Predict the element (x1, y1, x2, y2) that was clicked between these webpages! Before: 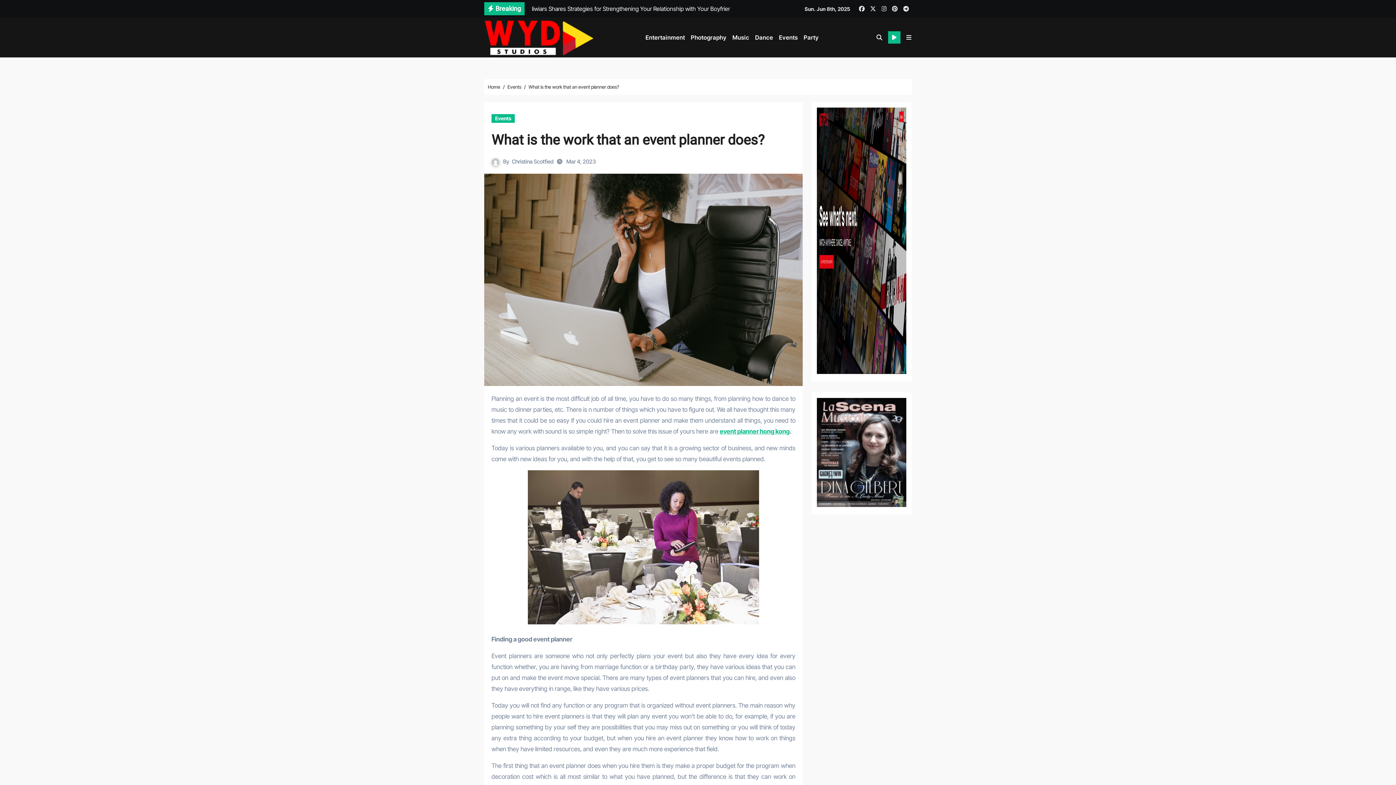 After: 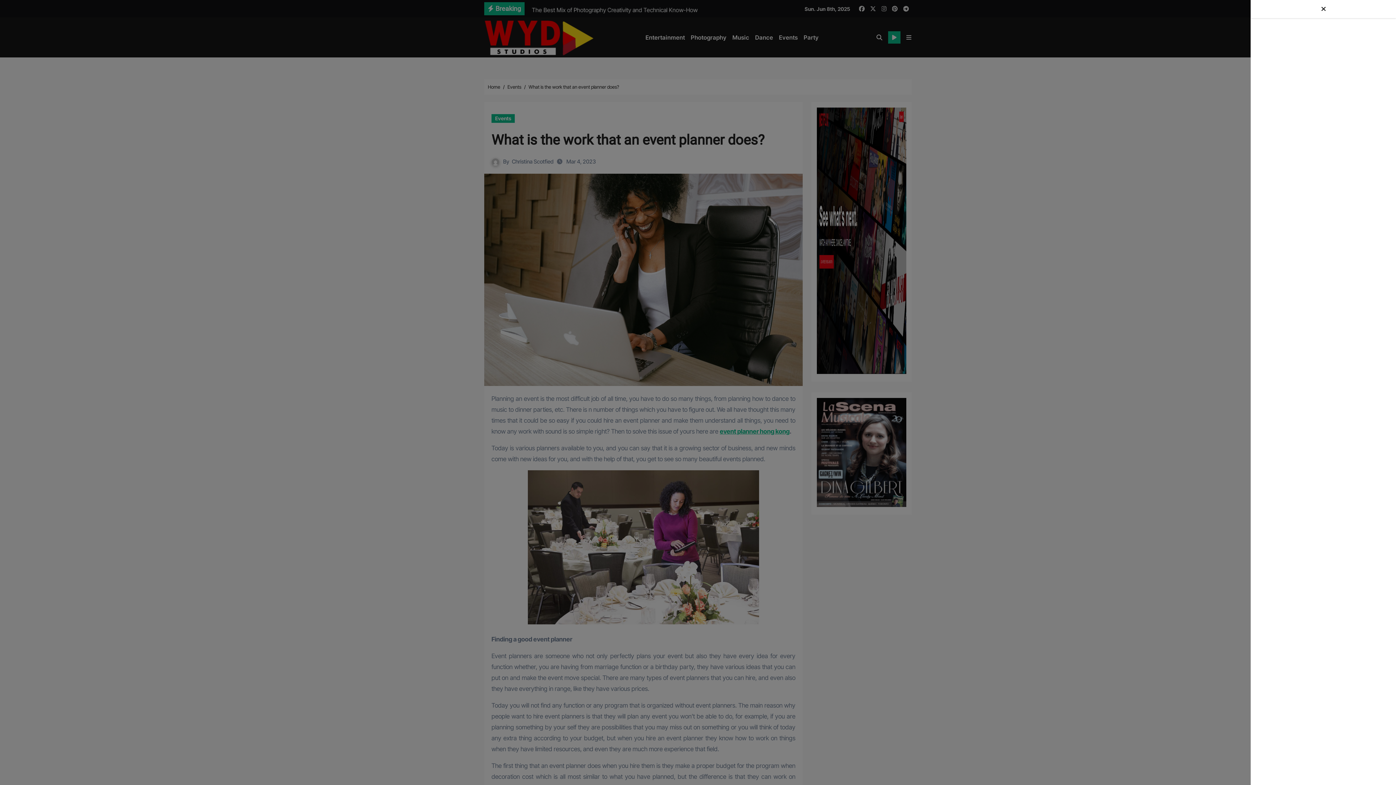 Action: bbox: (906, 28, 912, 46)